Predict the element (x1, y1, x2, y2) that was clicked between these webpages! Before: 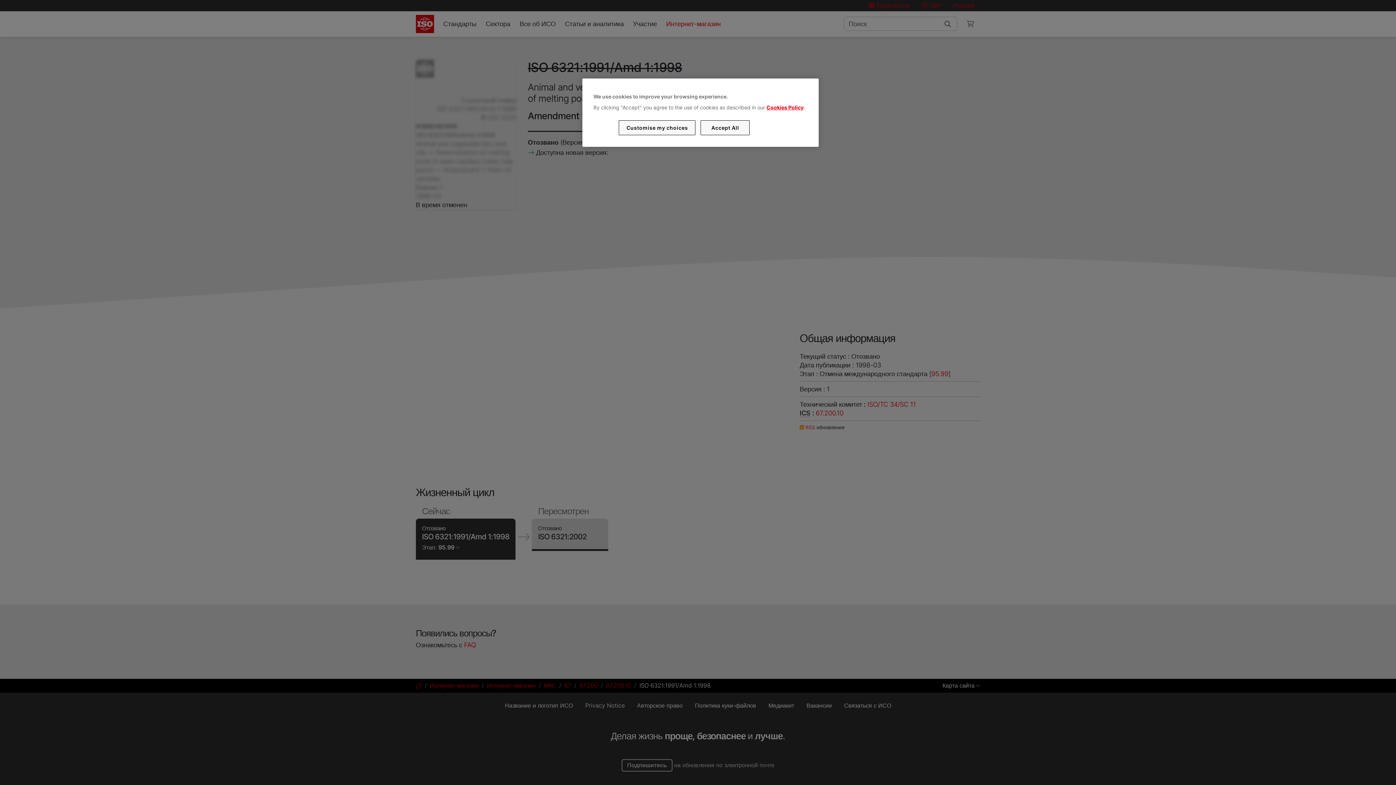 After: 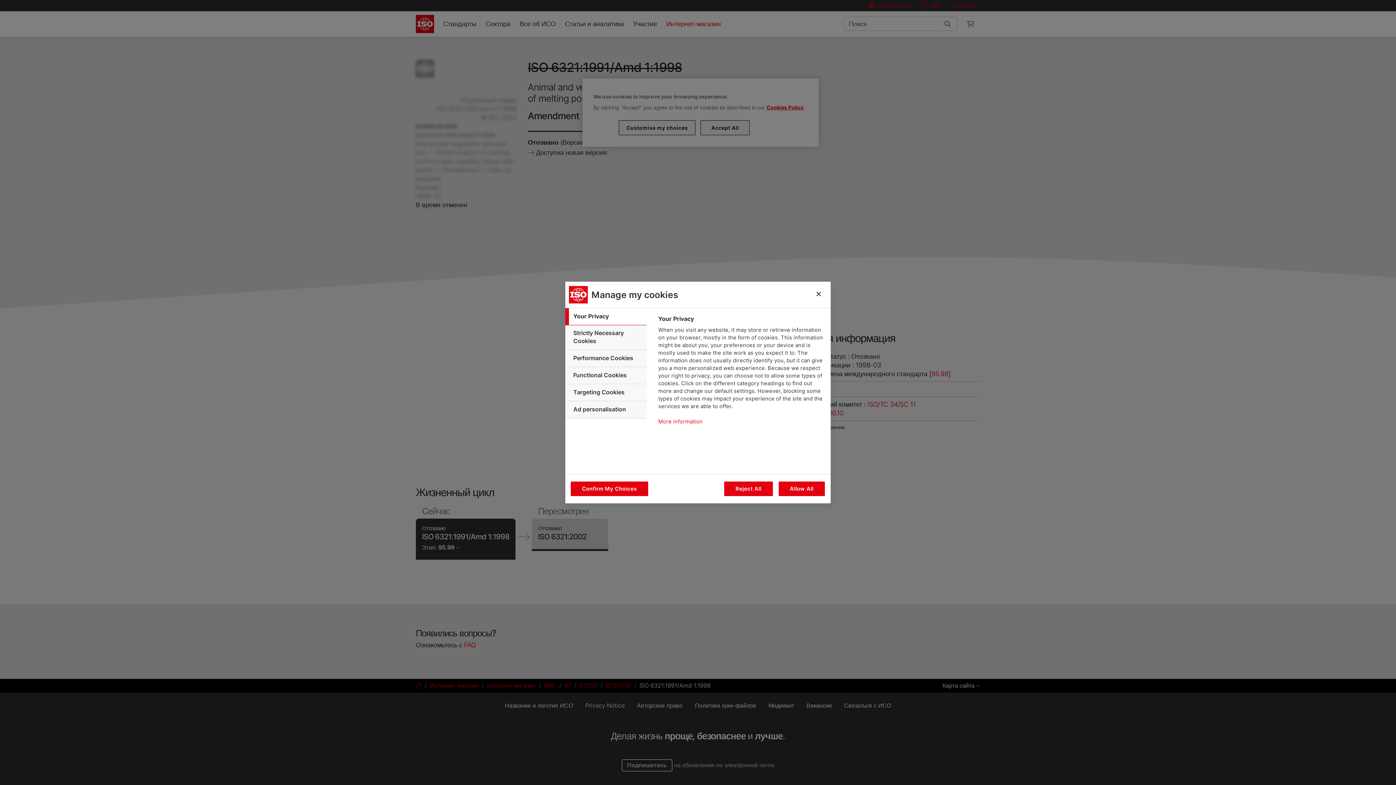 Action: bbox: (619, 120, 695, 135) label: Customise my choices